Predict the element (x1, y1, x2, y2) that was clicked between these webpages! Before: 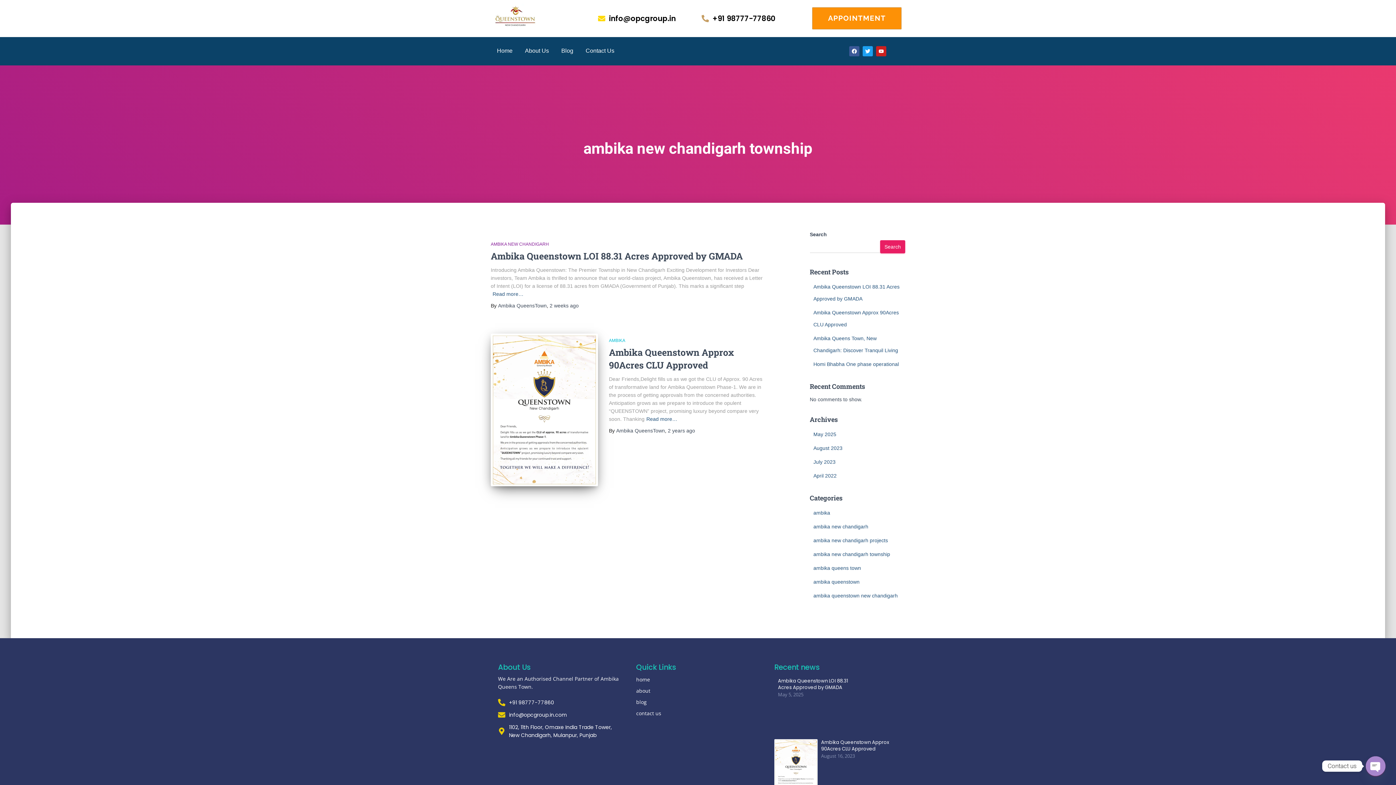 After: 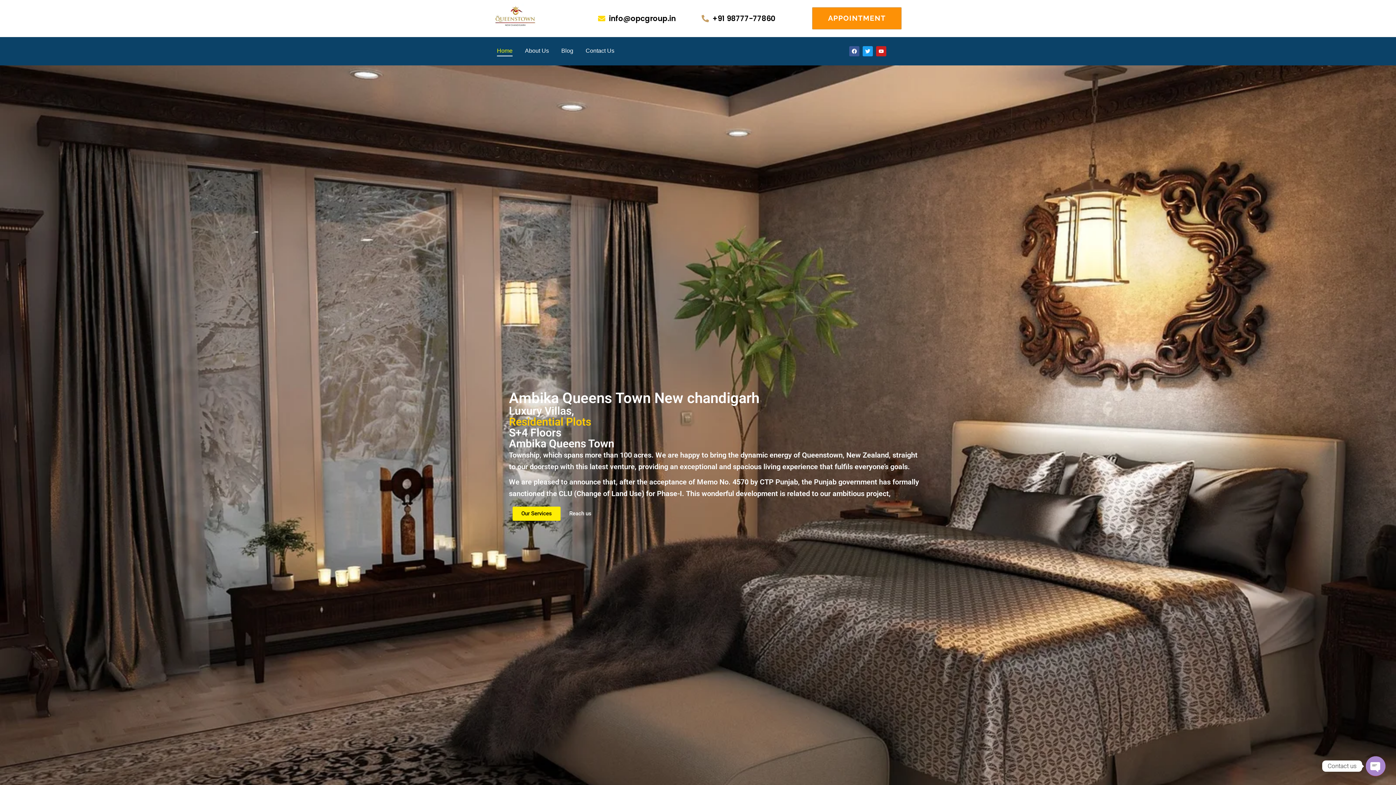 Action: label: Home bbox: (494, 40, 515, 61)